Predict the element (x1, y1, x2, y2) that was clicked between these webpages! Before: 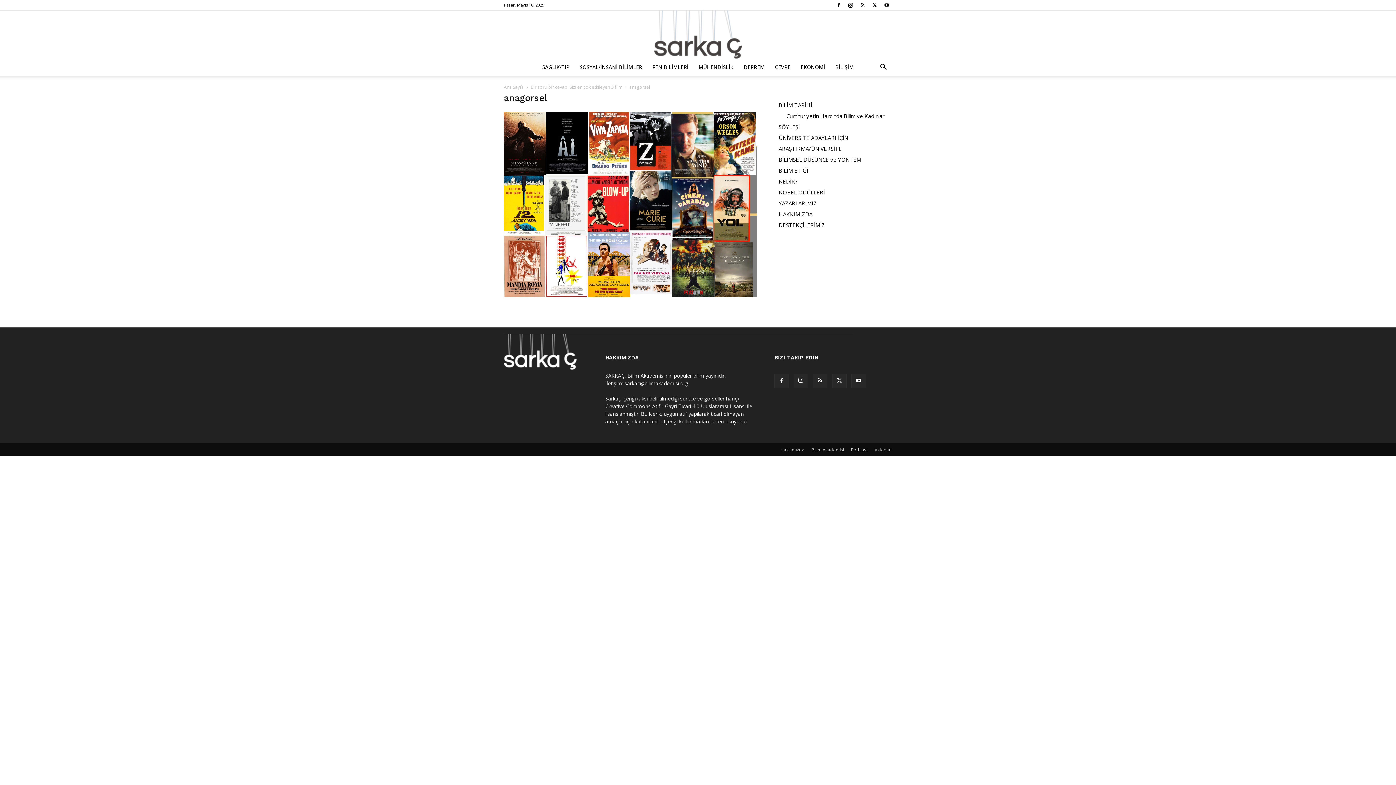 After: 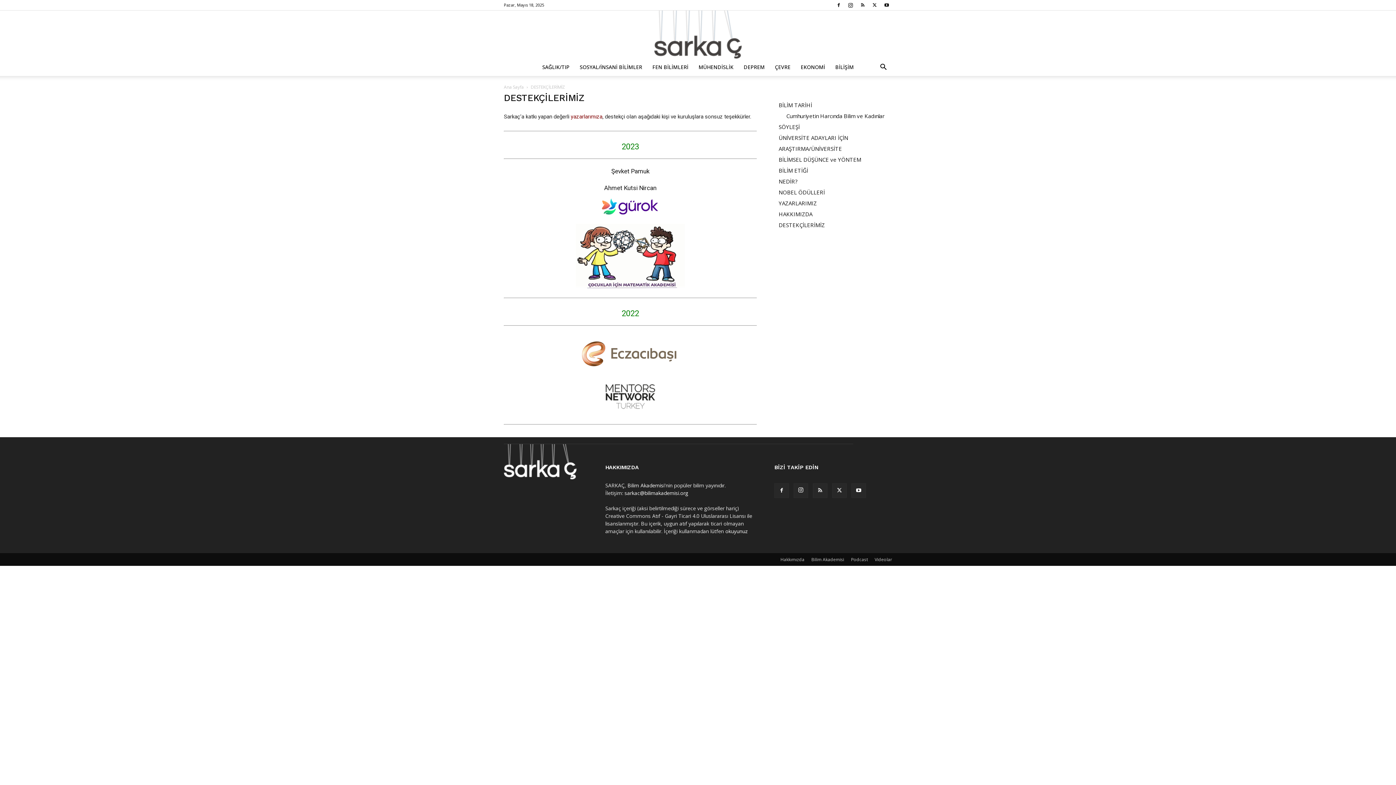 Action: bbox: (778, 221, 825, 228) label: DESTEKÇİLERİMİZ